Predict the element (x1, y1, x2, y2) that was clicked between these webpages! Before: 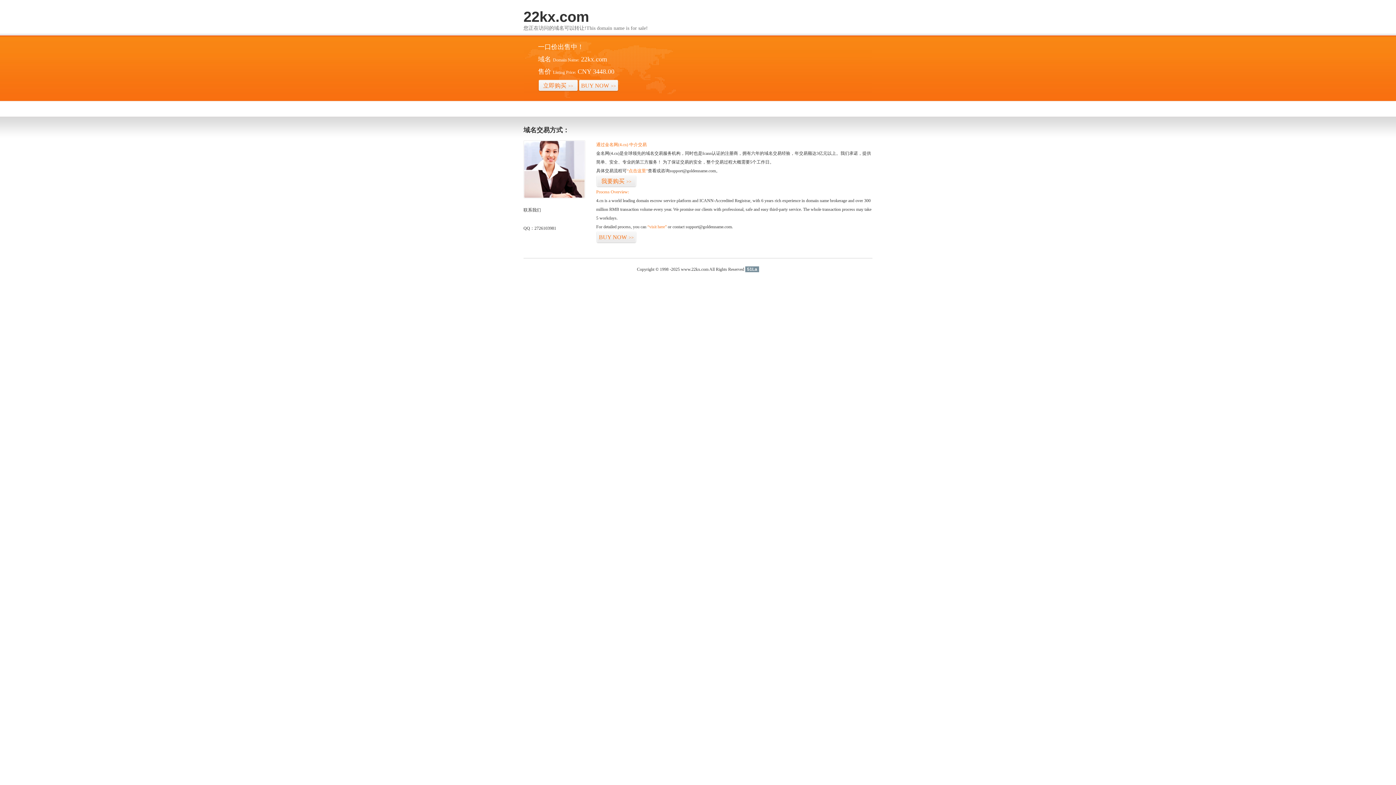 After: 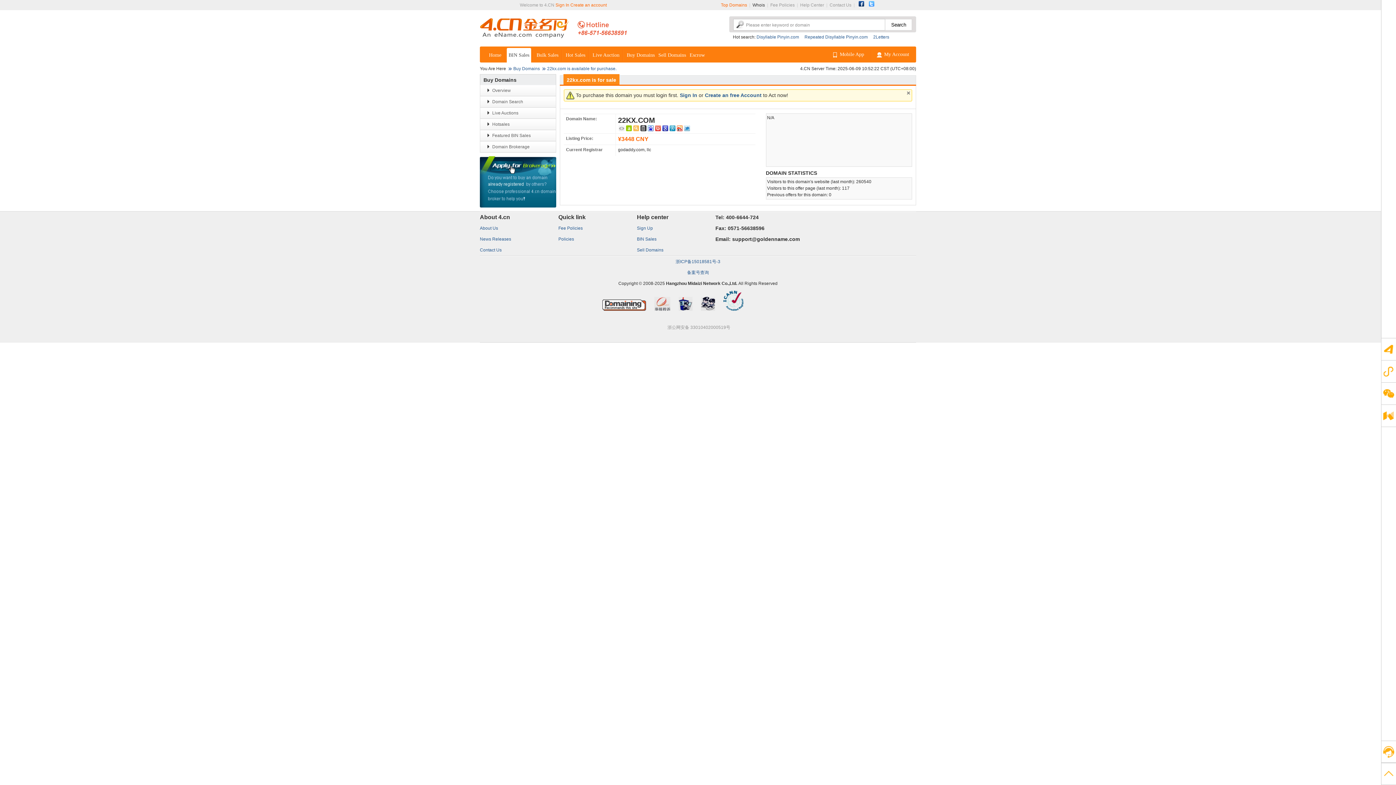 Action: bbox: (596, 231, 636, 243) label: BUY NOW>>